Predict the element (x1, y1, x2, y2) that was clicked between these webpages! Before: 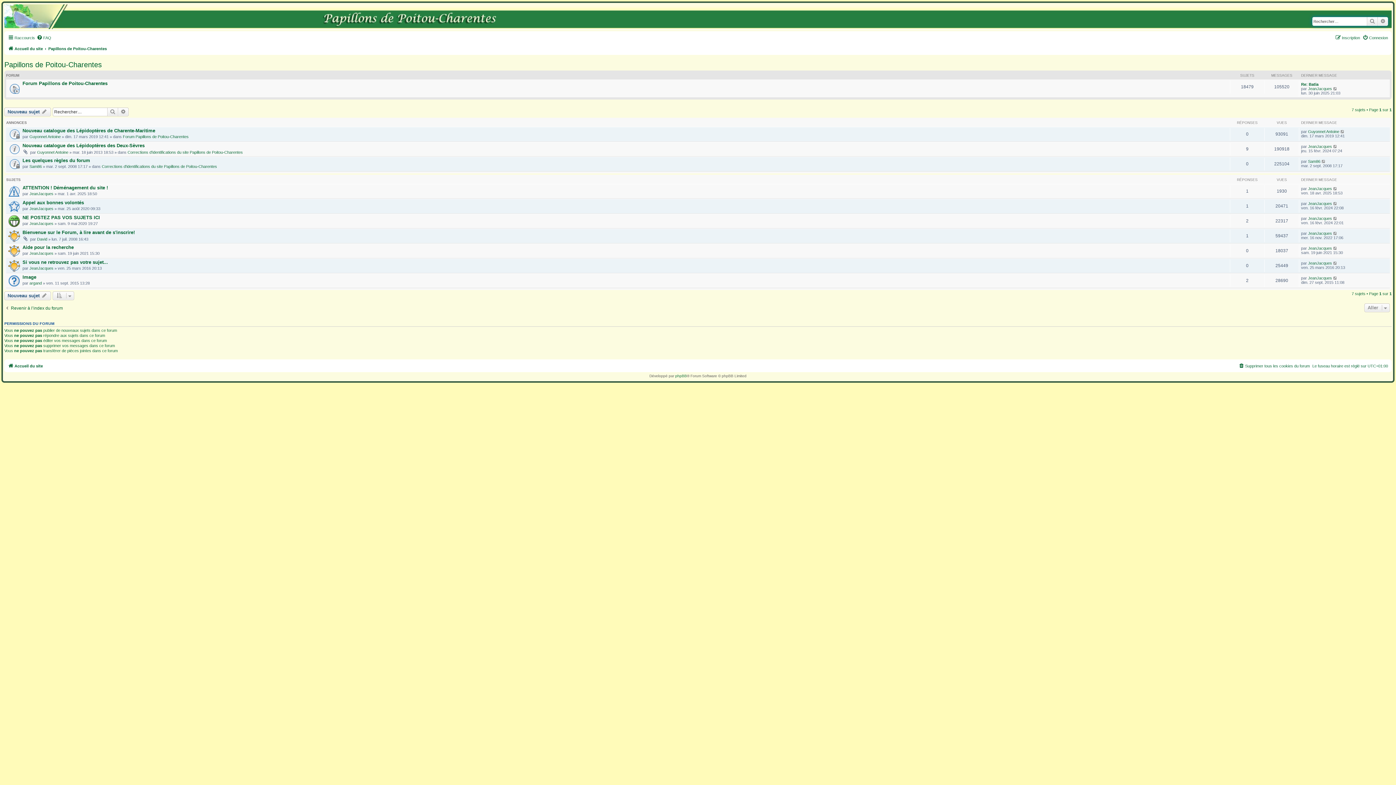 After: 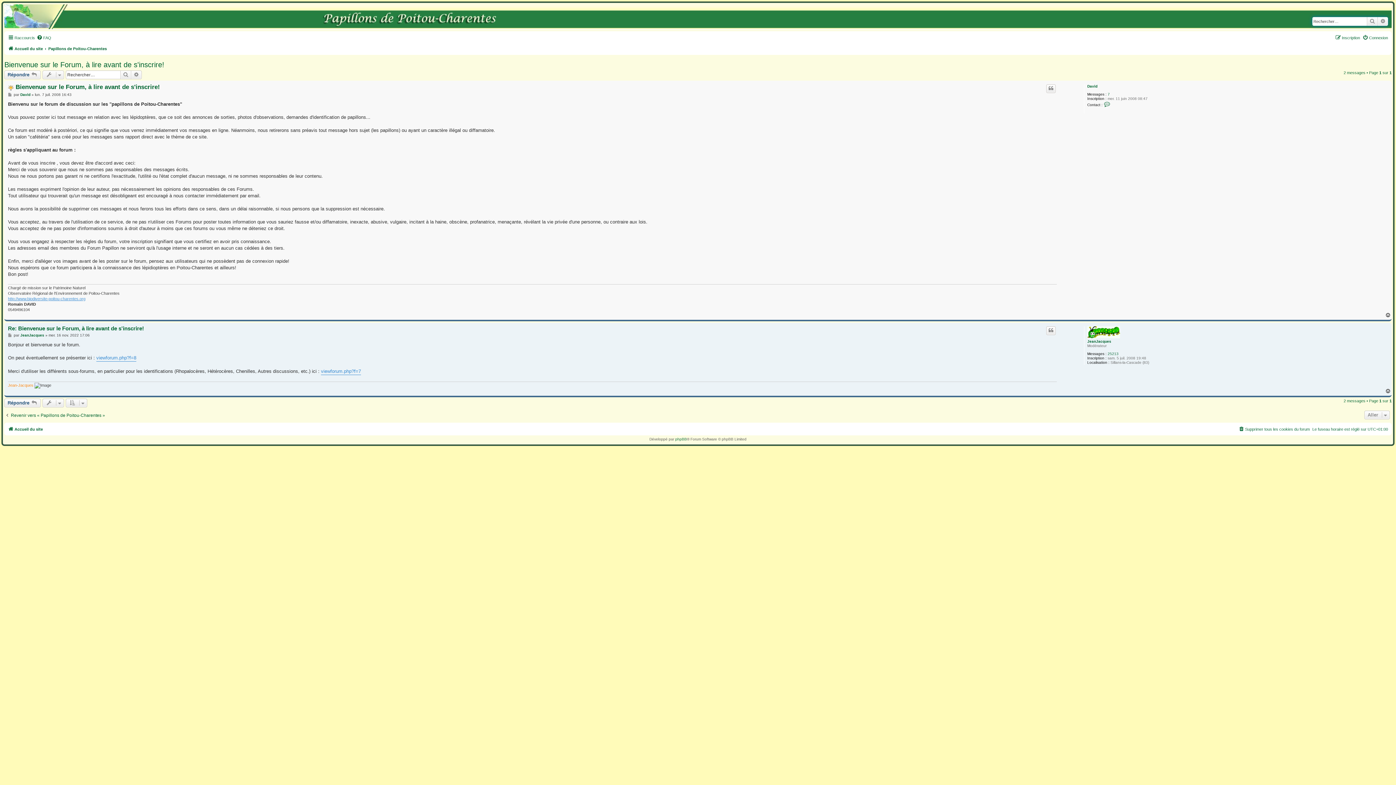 Action: label: Bienvenue sur le Forum, à lire avant de s'inscrire! bbox: (22, 229, 134, 235)